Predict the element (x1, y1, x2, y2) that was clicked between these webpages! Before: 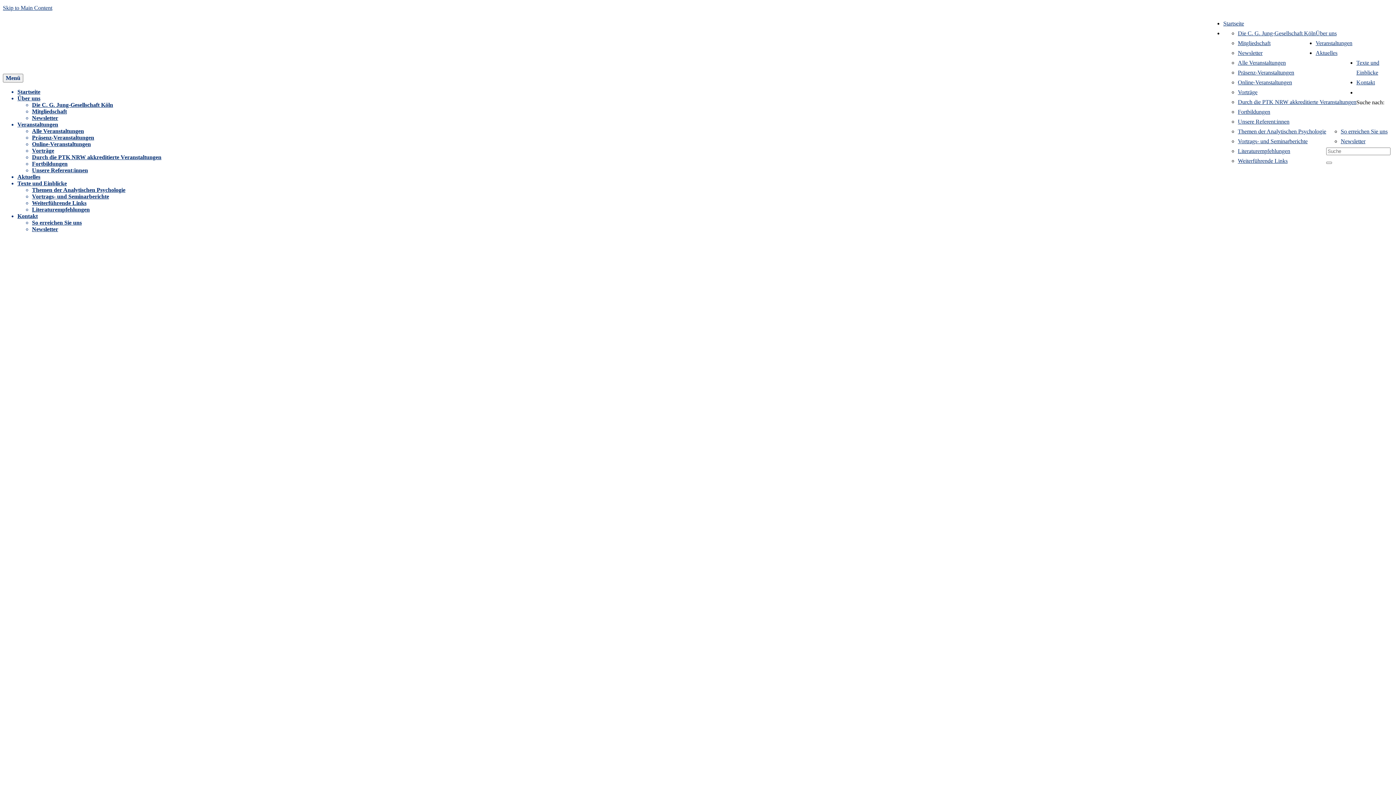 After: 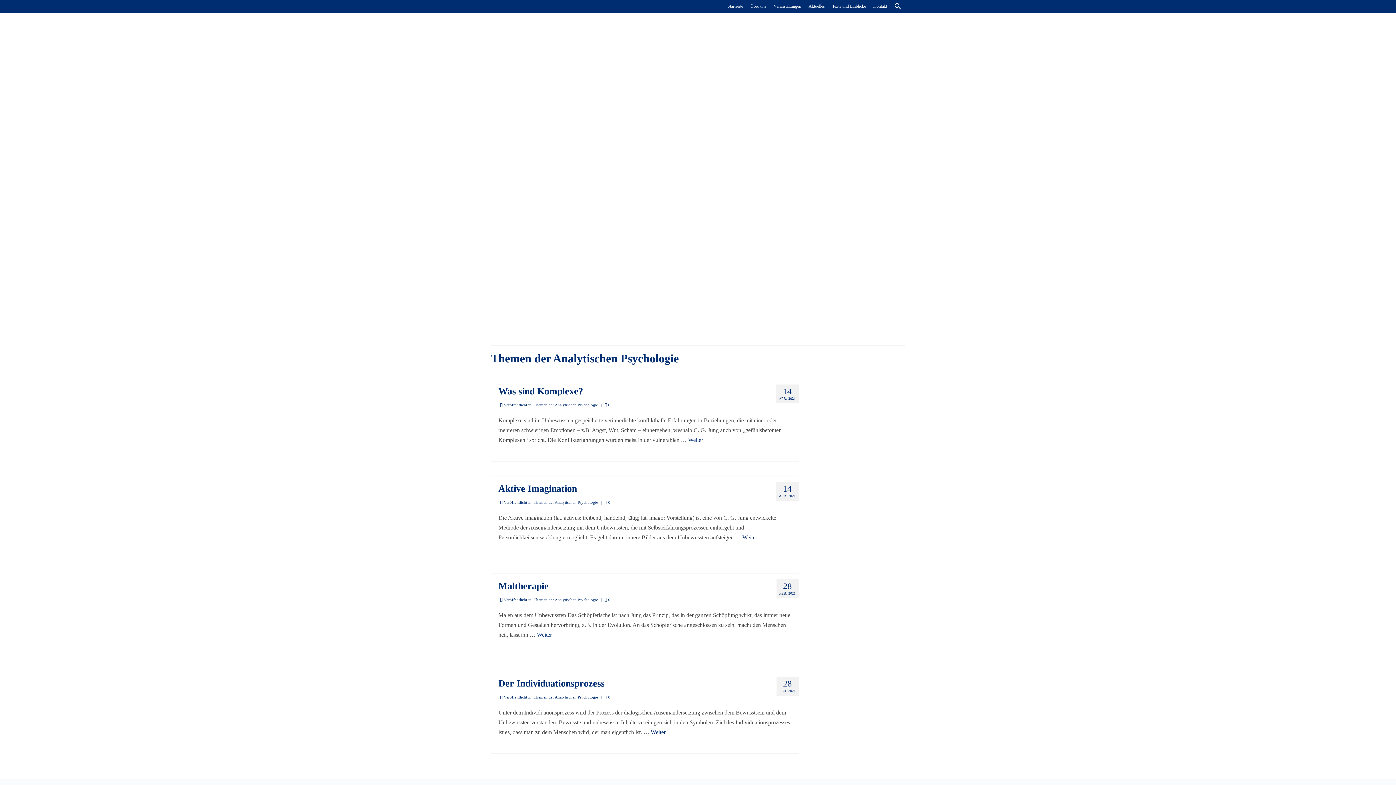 Action: bbox: (32, 186, 125, 193) label: Themen der Analytischen Psychologie